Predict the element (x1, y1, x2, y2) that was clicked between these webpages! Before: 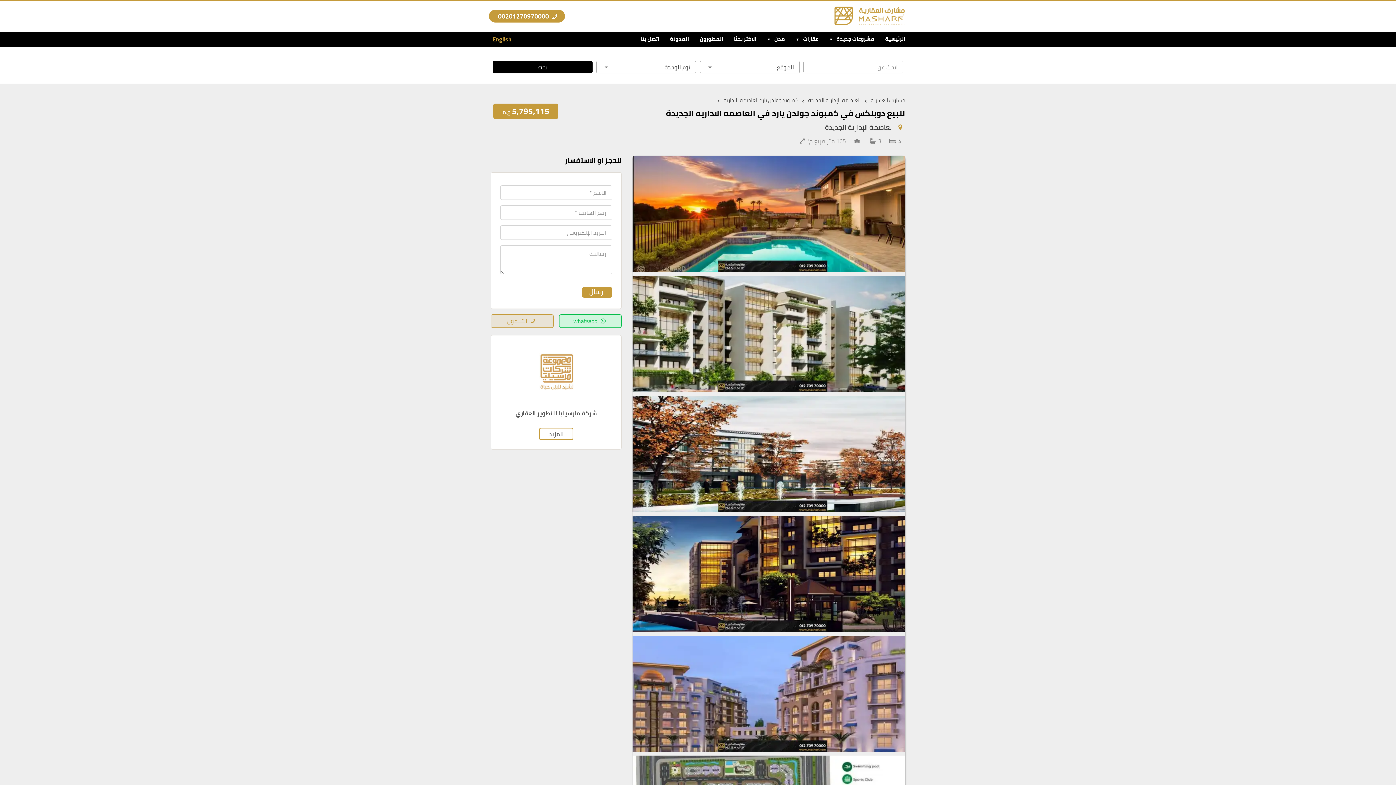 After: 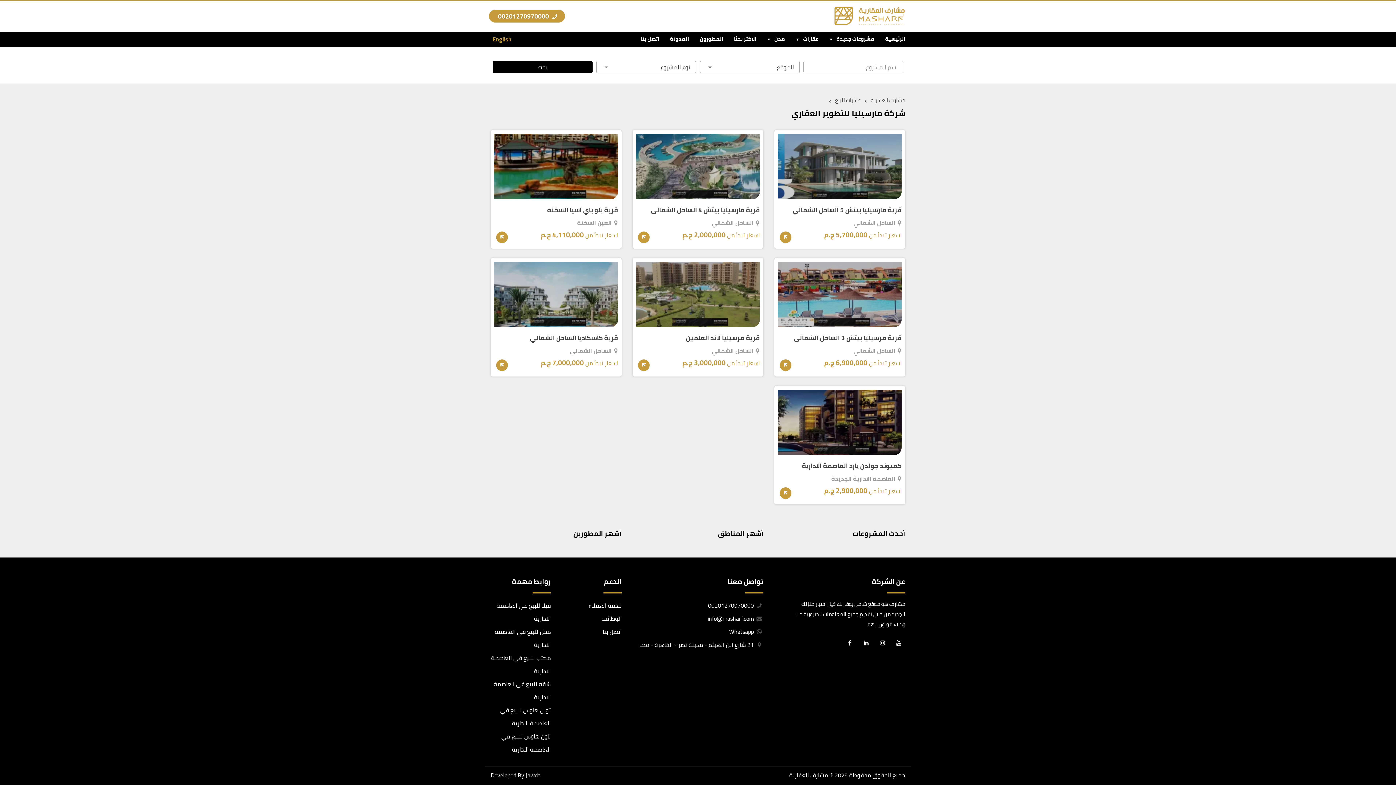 Action: bbox: (515, 408, 597, 418) label: شركة مارسيليا للتطوير العقاري